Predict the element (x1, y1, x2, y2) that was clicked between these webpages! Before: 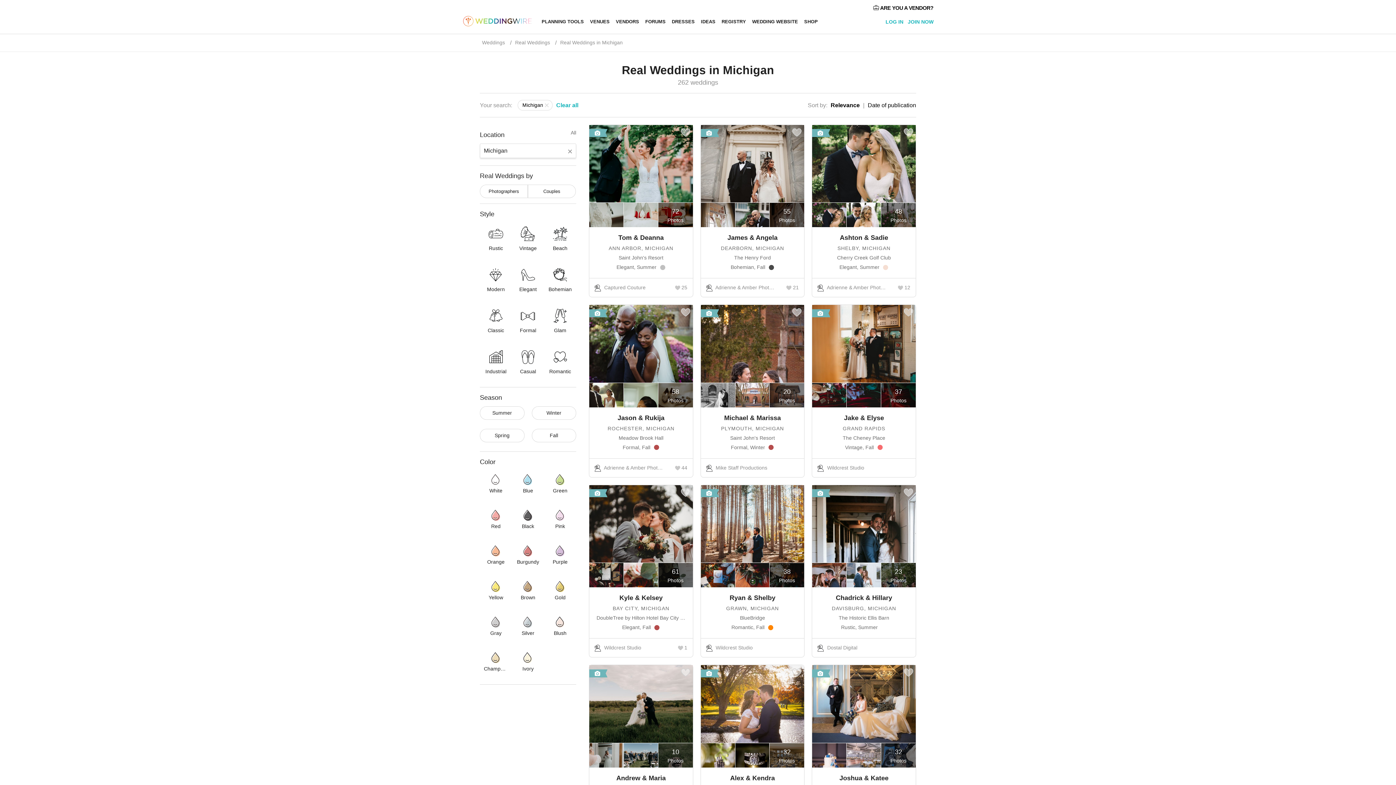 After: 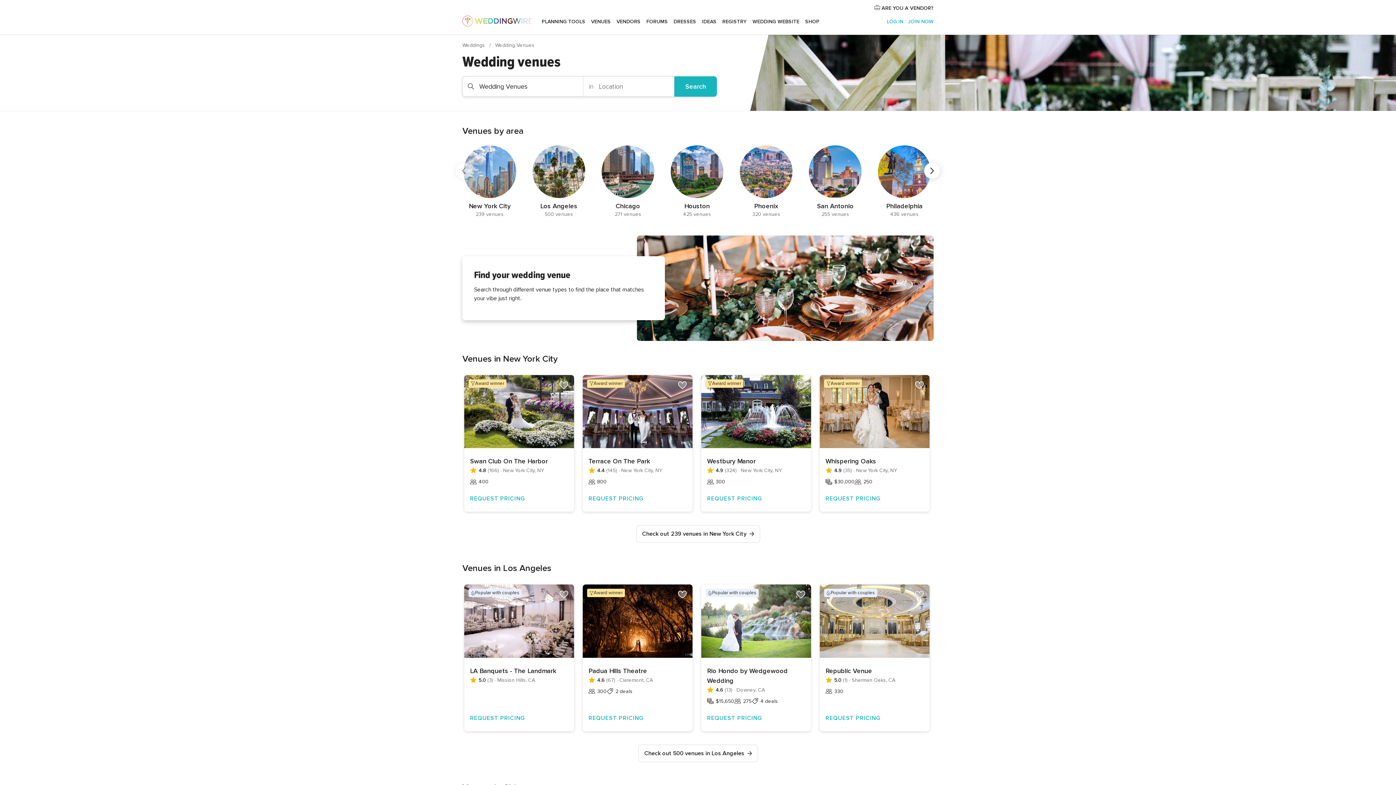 Action: bbox: (590, 12, 609, 30) label: VENUES